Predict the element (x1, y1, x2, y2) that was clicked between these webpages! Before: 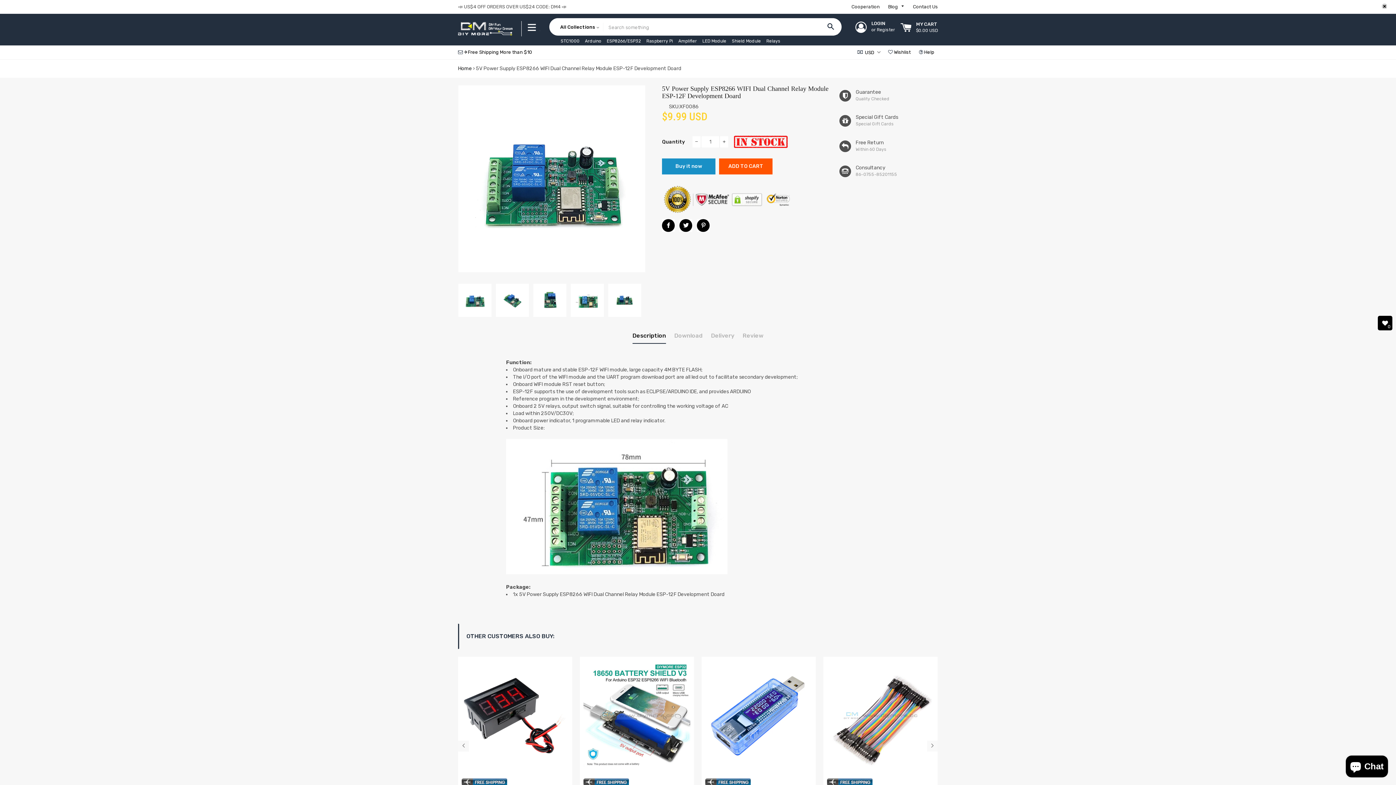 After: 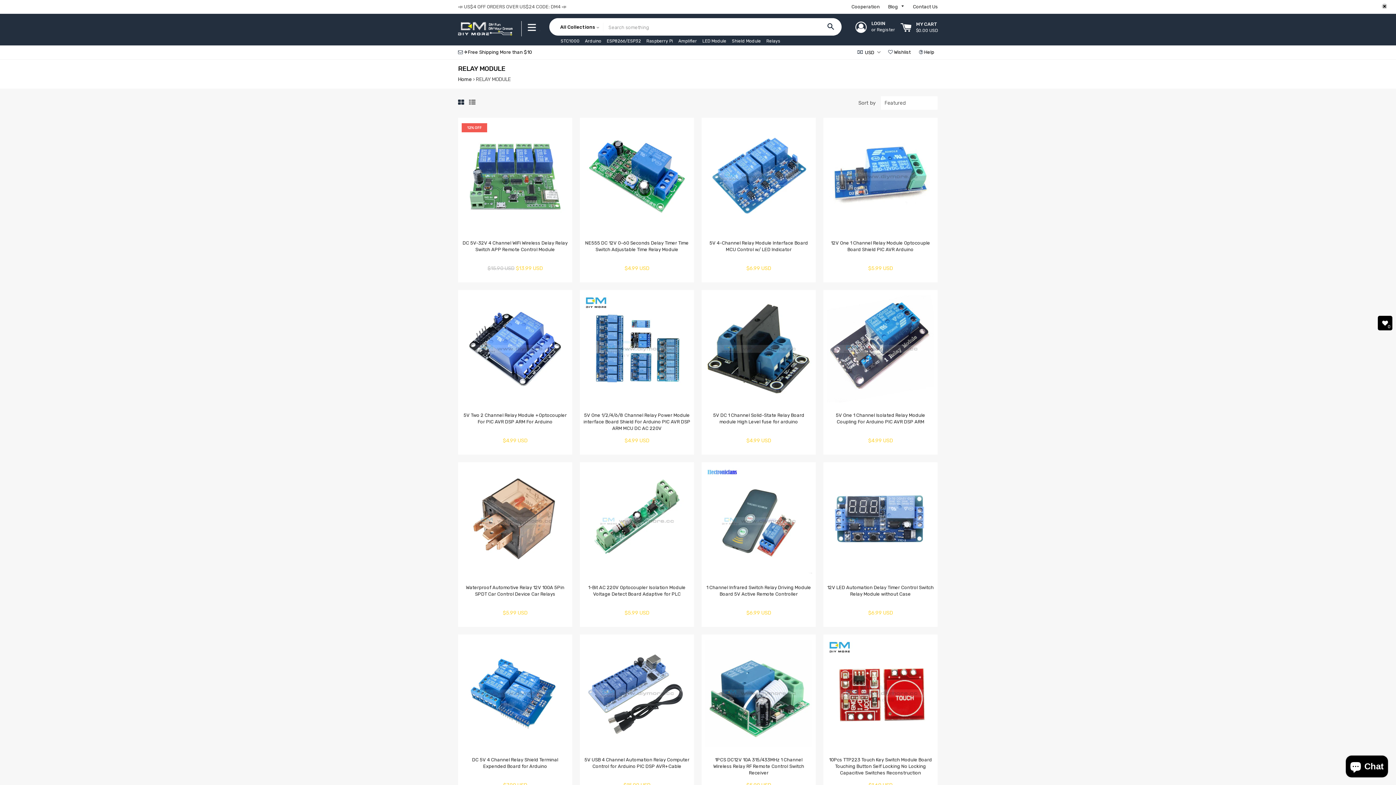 Action: bbox: (766, 38, 780, 43) label: Relays